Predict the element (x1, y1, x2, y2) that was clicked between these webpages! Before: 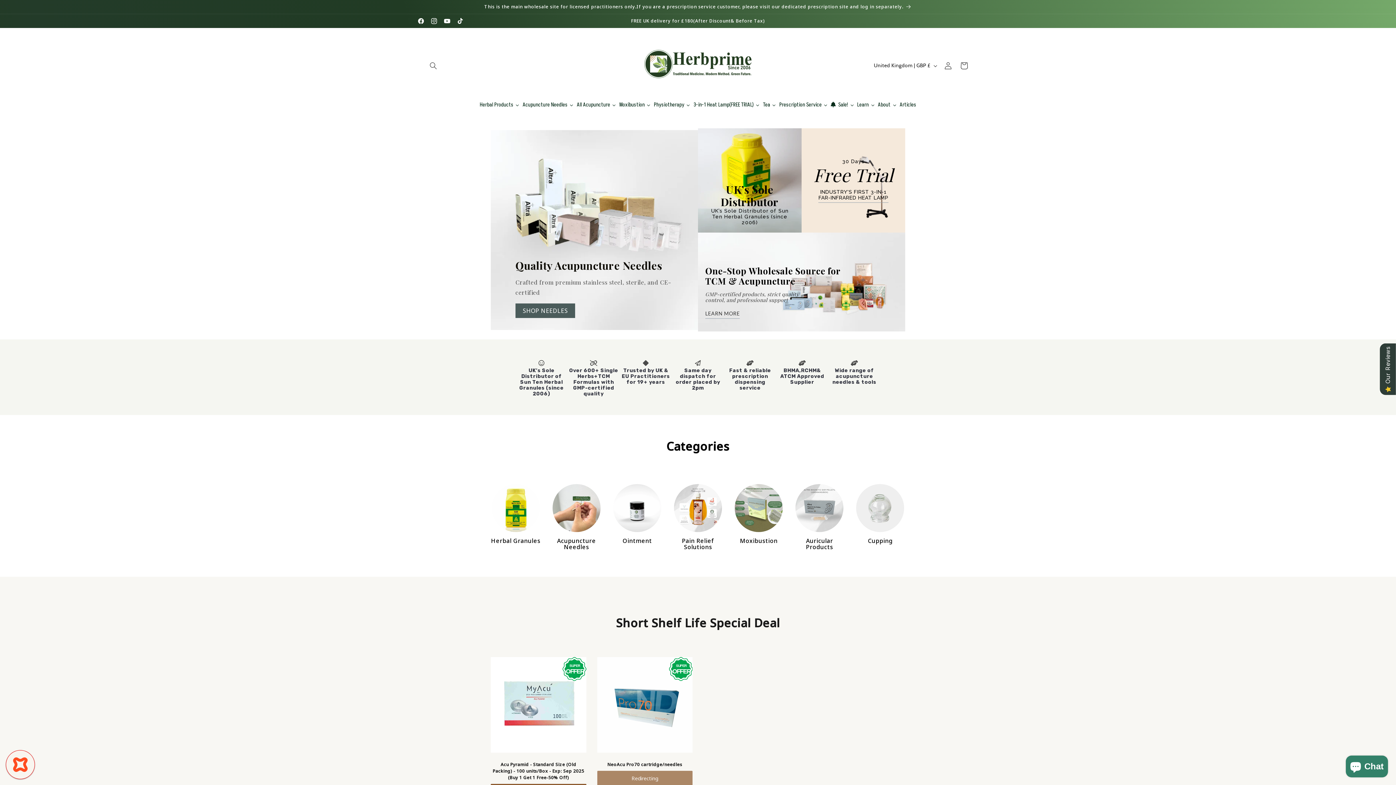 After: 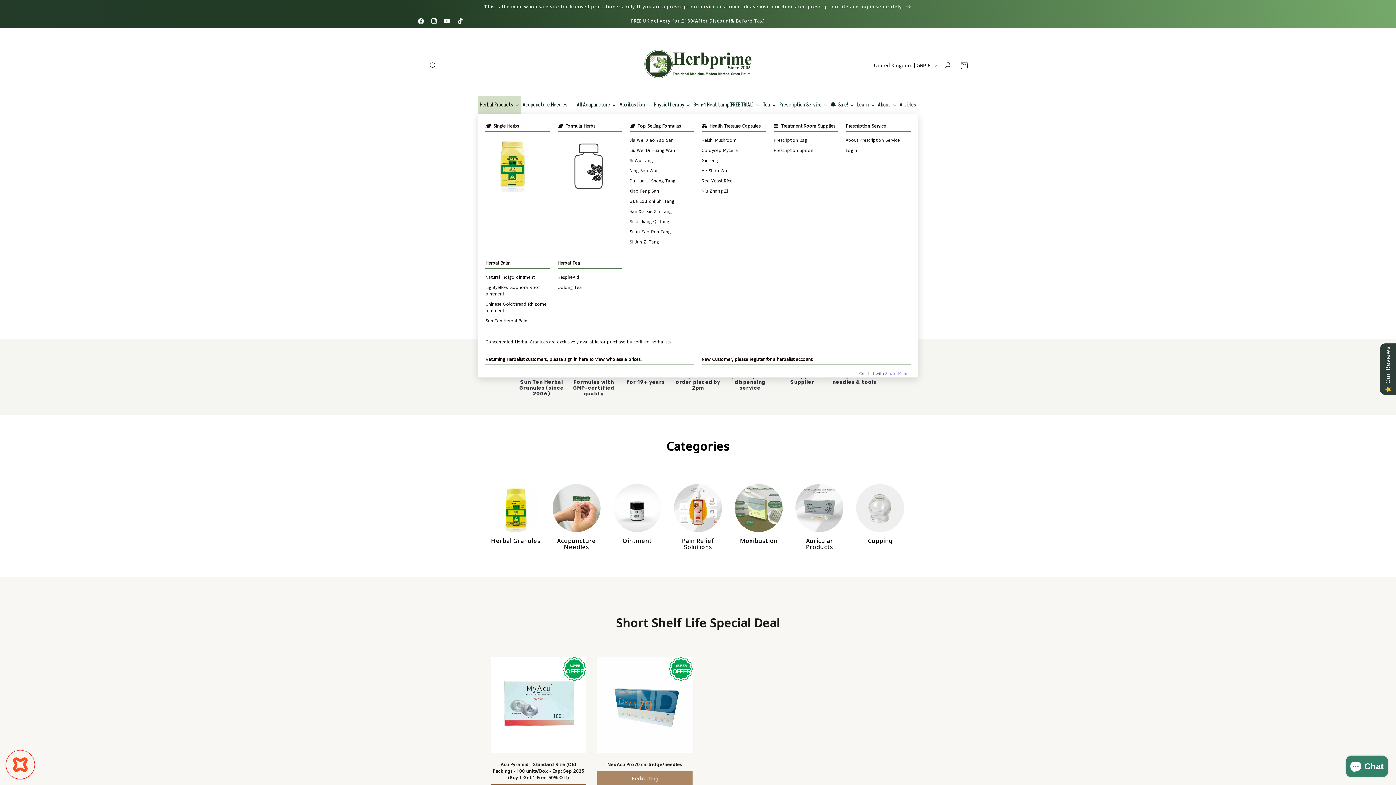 Action: bbox: (478, 96, 521, 113) label: Herbal Products